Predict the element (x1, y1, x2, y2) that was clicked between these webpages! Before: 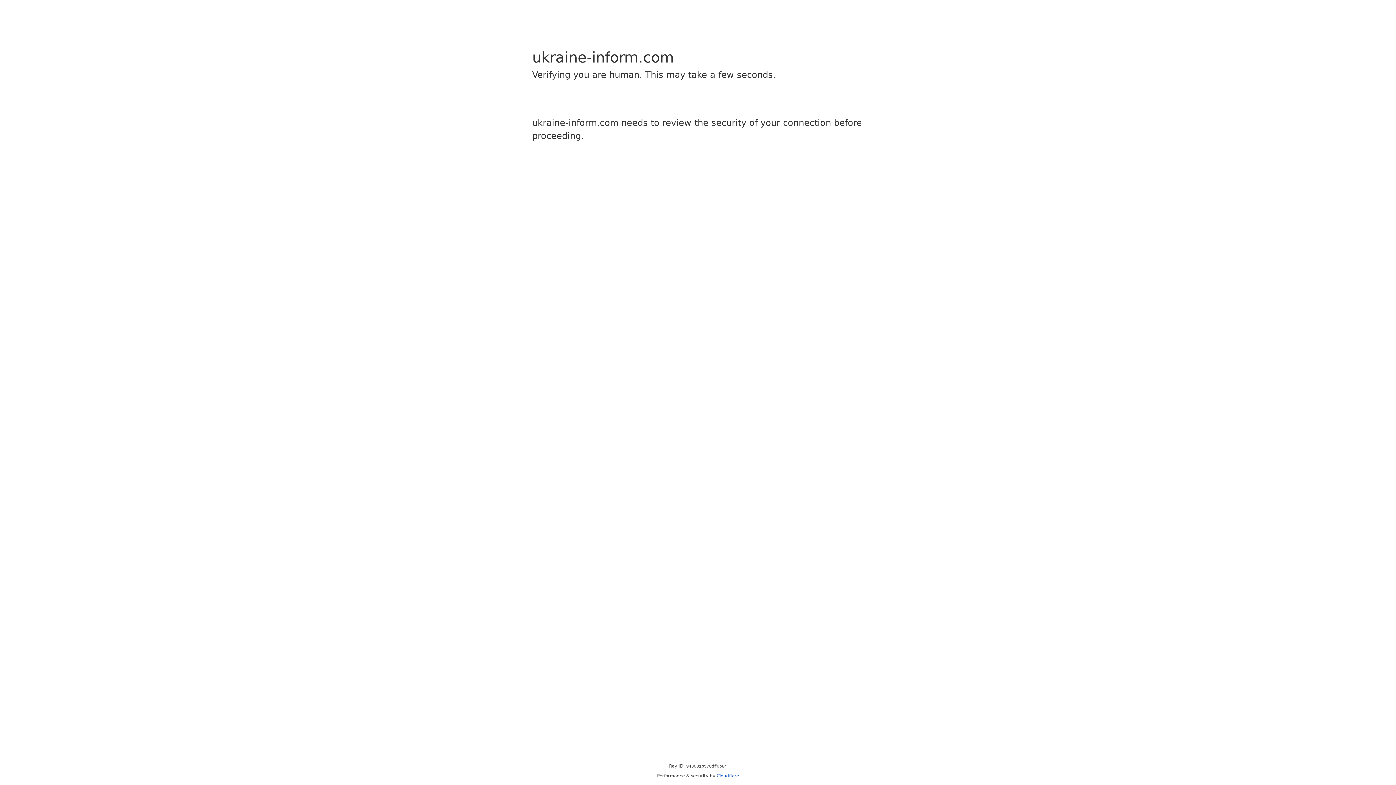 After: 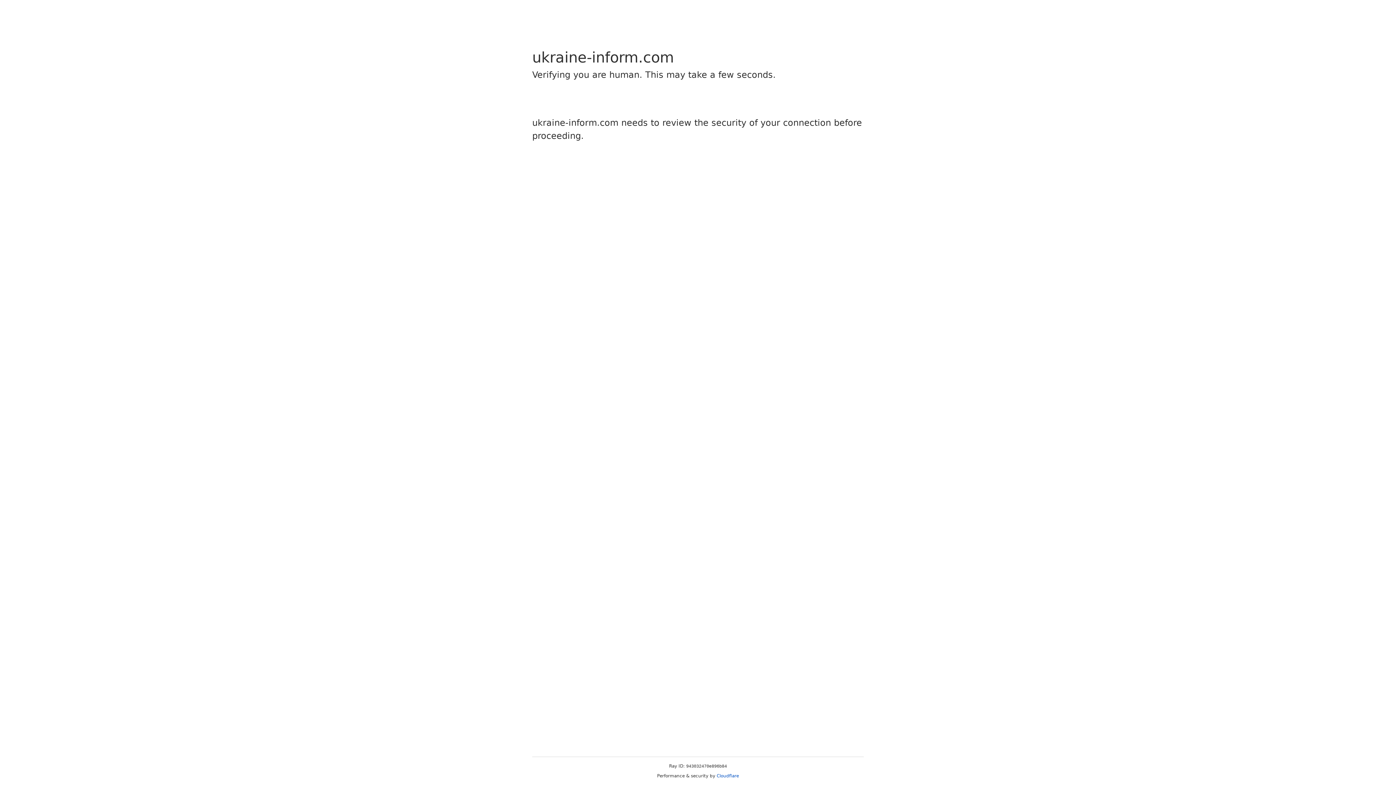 Action: label: Cloudflare bbox: (716, 773, 739, 778)